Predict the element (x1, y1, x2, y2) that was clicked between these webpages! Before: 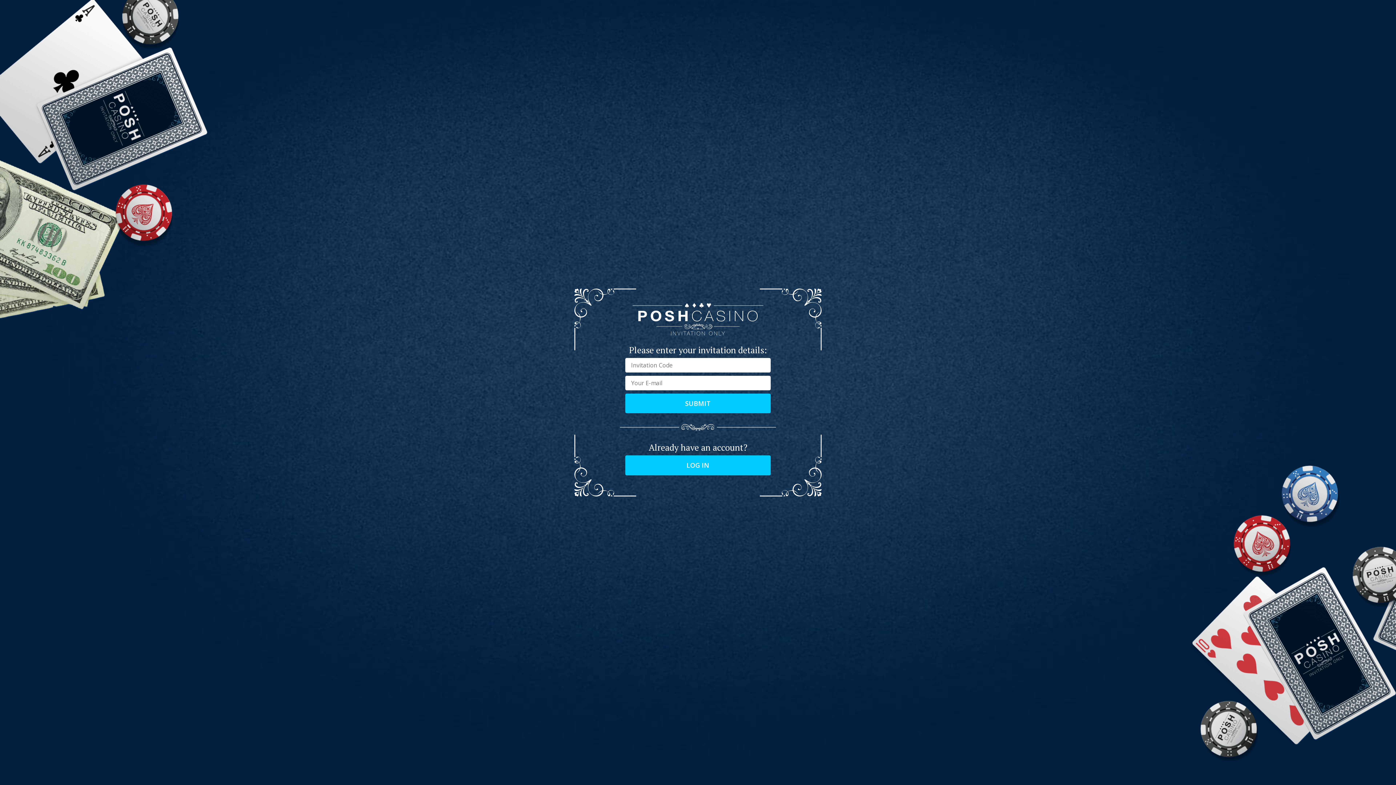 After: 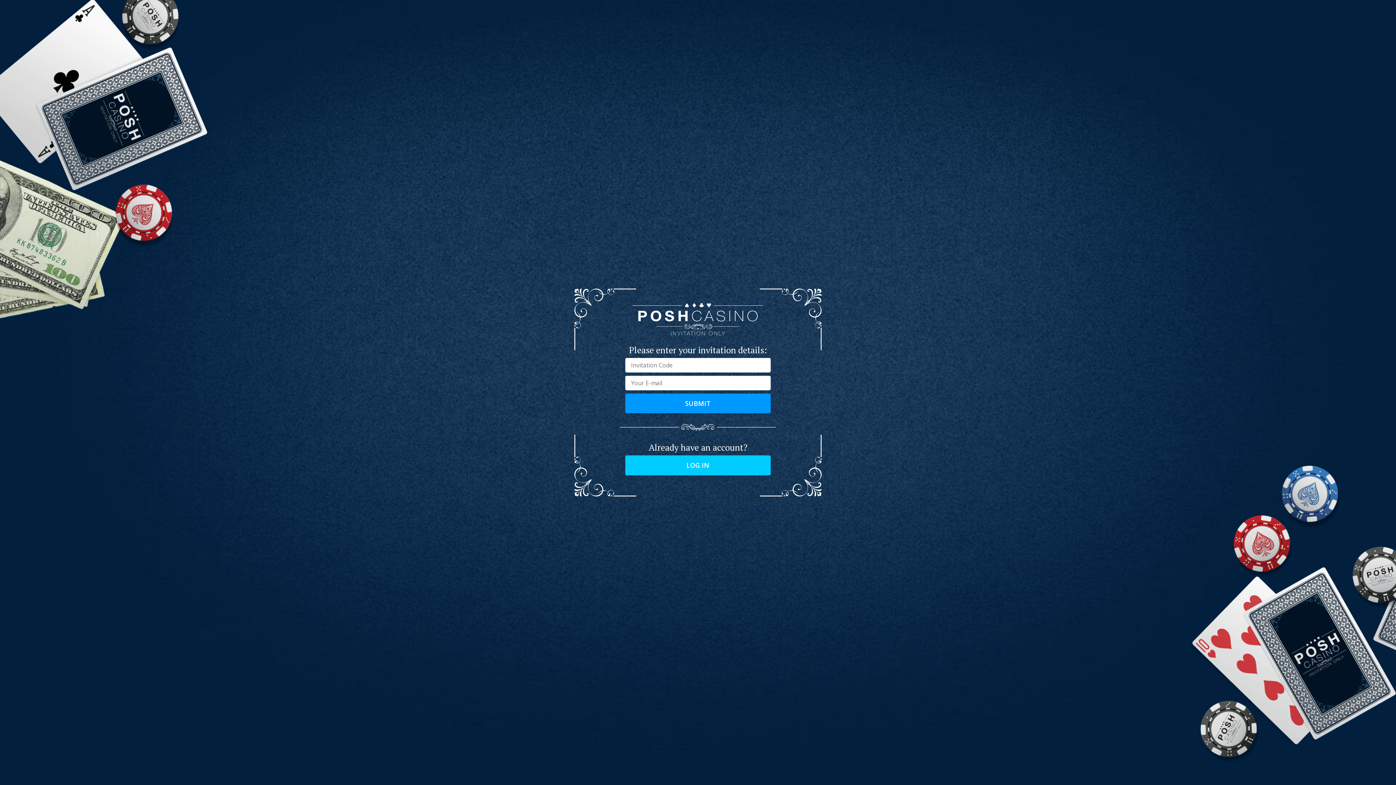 Action: bbox: (625, 393, 770, 413) label: SUBMIT